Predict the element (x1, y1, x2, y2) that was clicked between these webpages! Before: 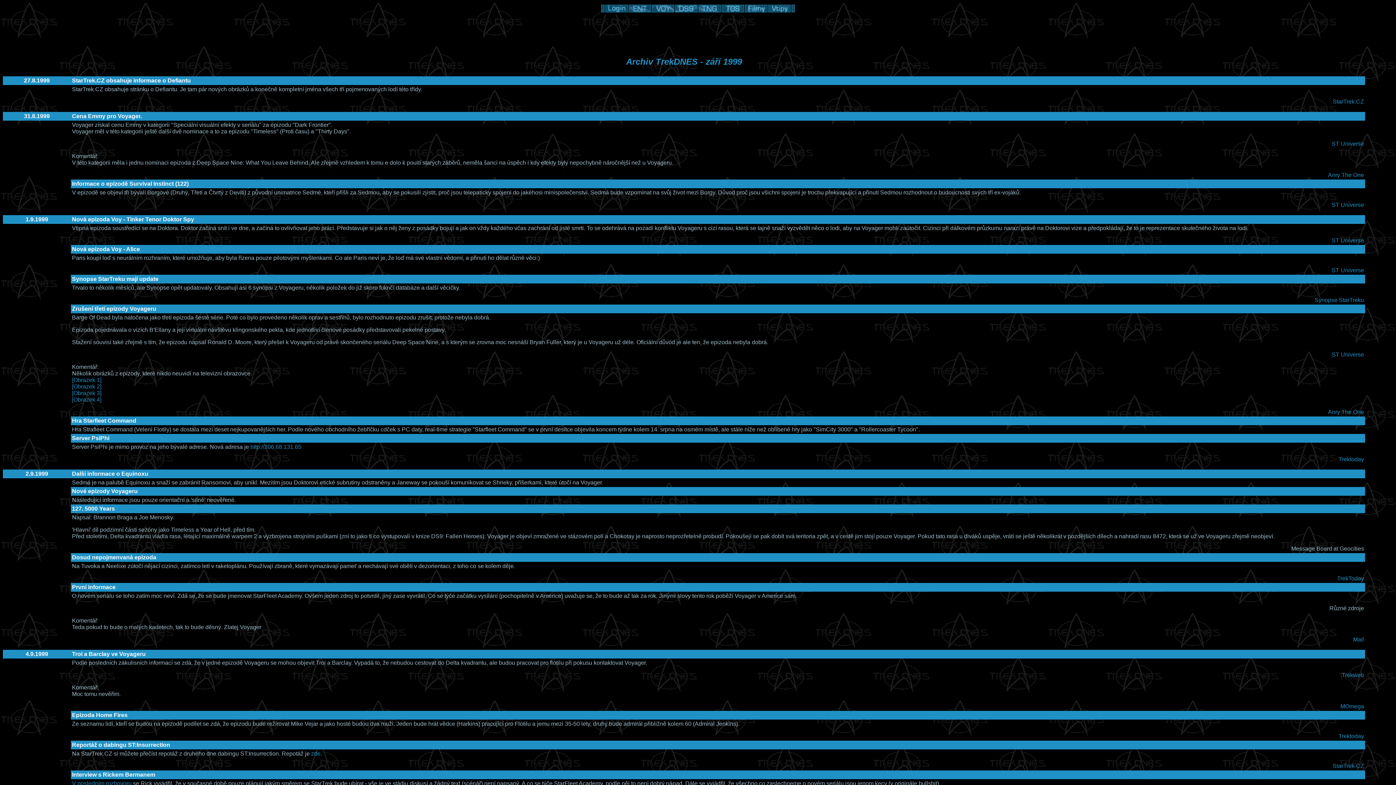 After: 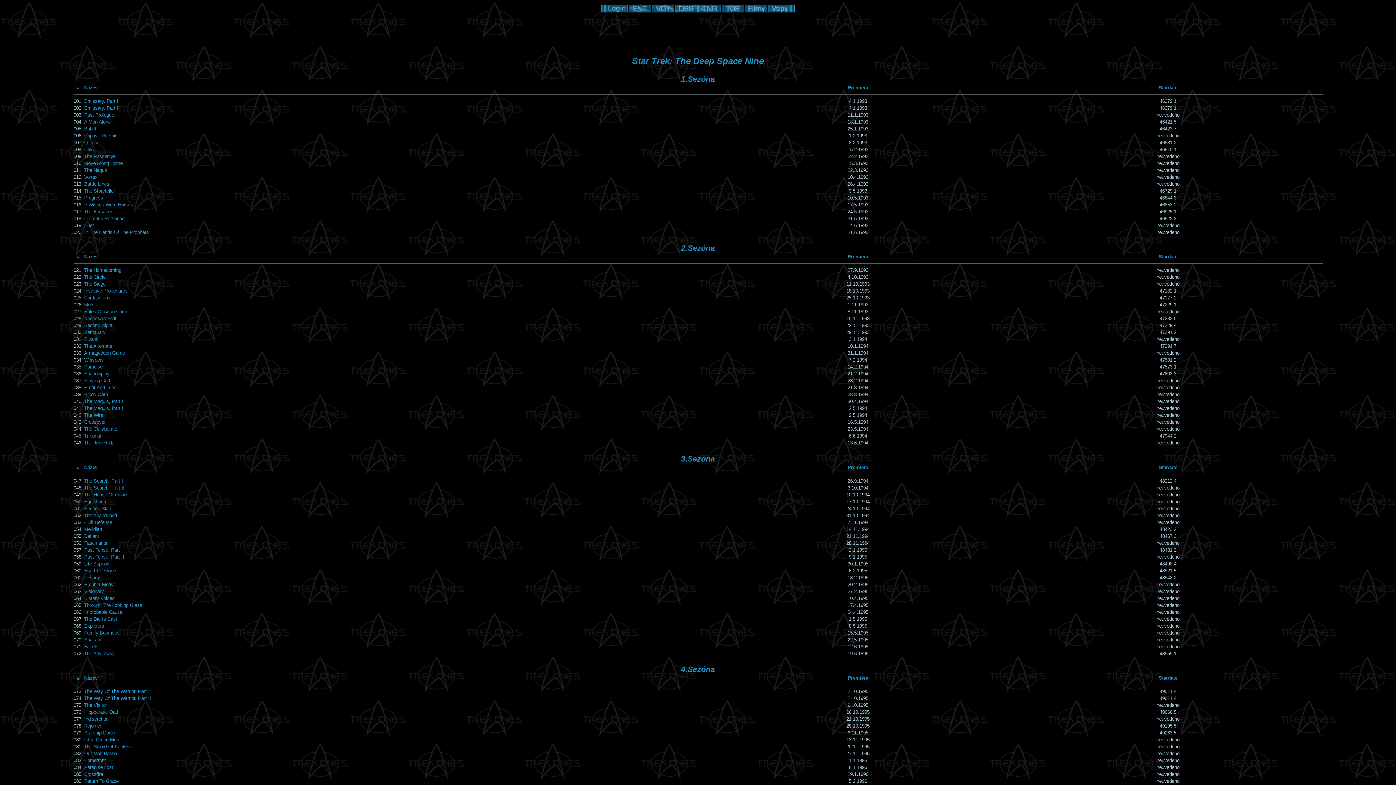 Action: bbox: (675, 9, 697, 15)